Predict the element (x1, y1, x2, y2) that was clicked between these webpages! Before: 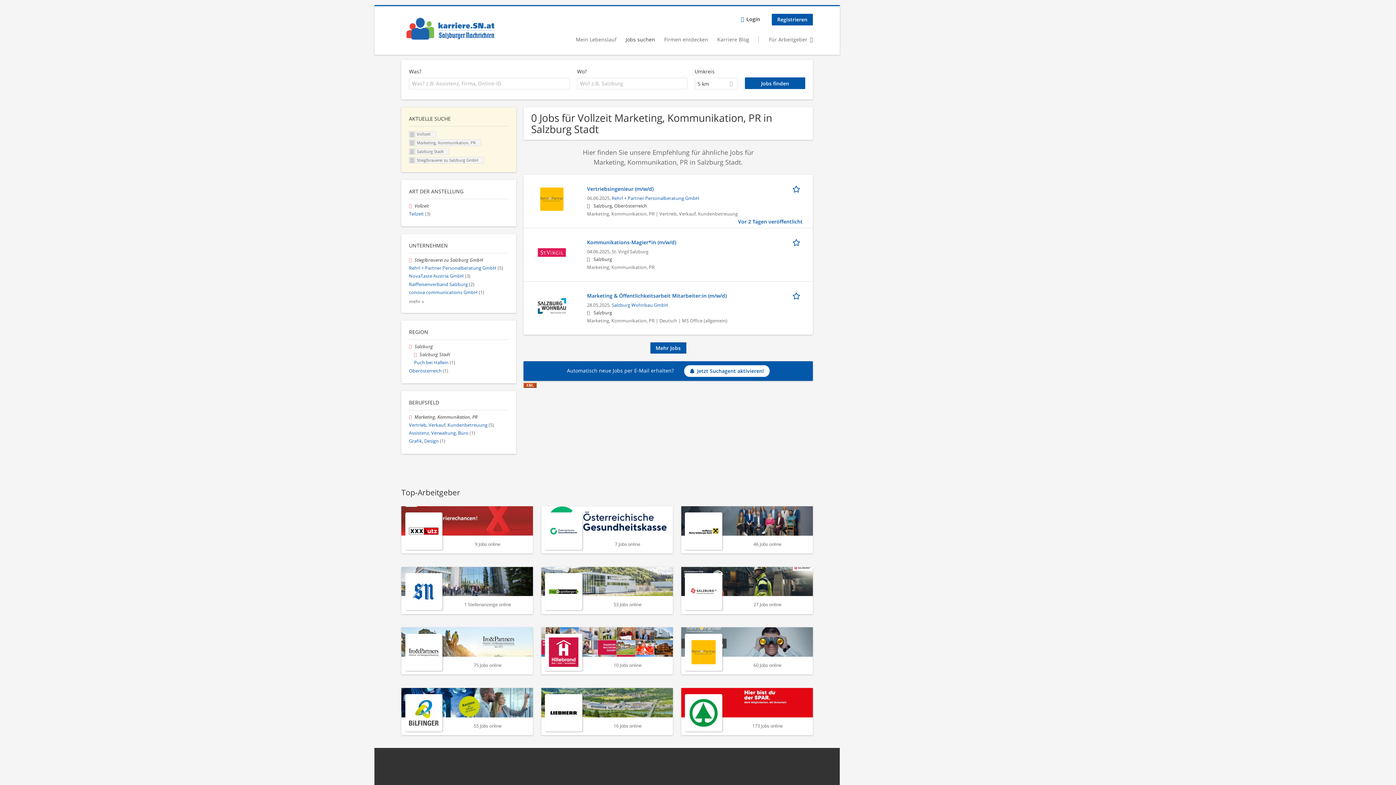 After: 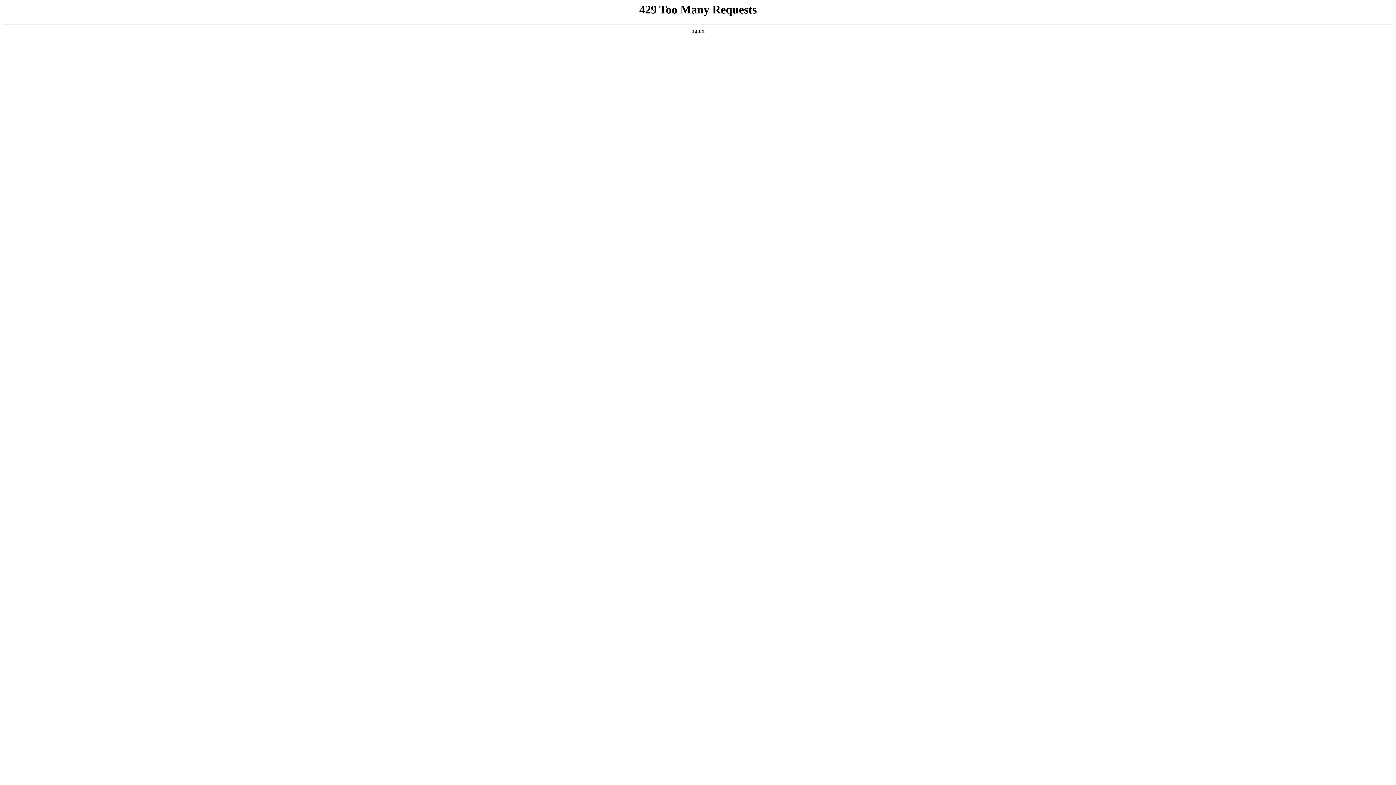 Action: label: Mein Lebenslauf bbox: (576, 35, 616, 42)